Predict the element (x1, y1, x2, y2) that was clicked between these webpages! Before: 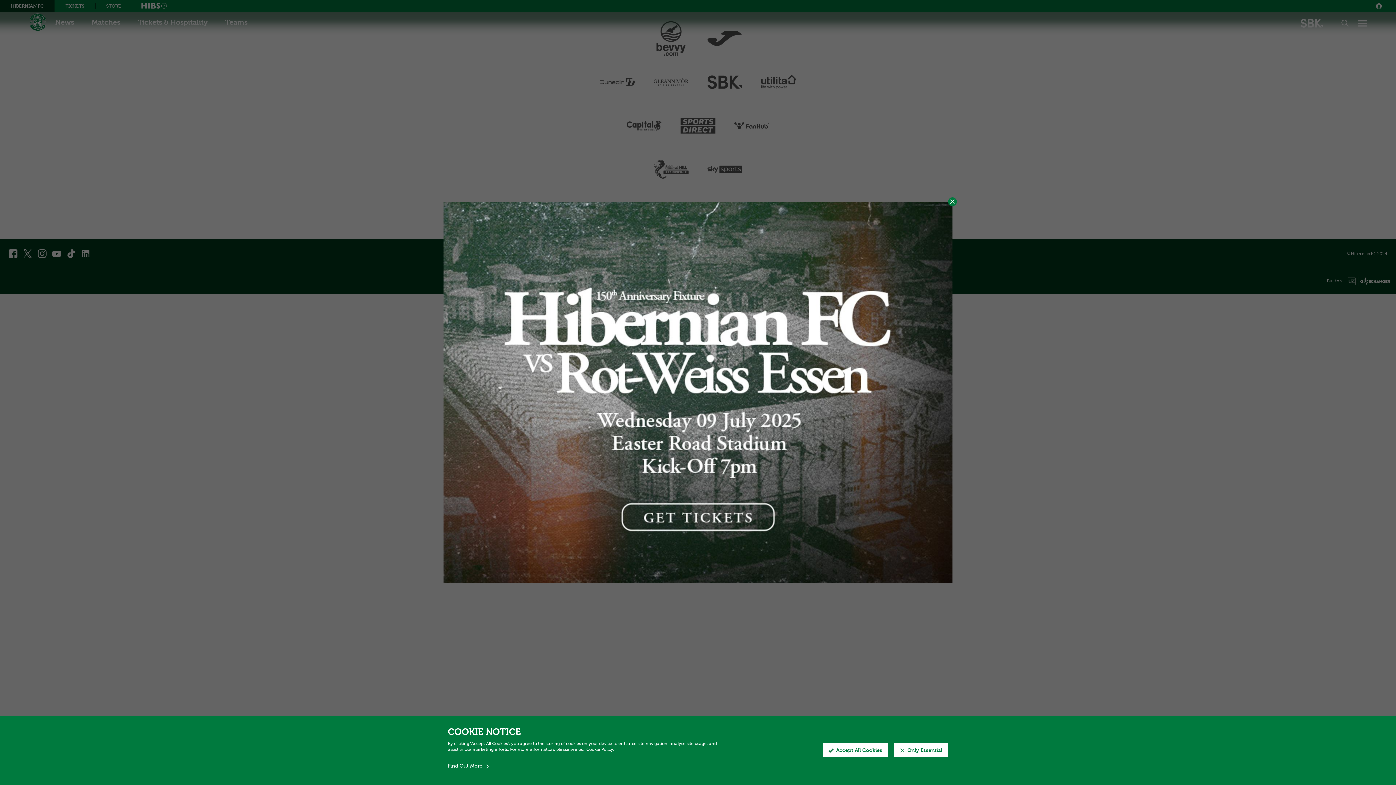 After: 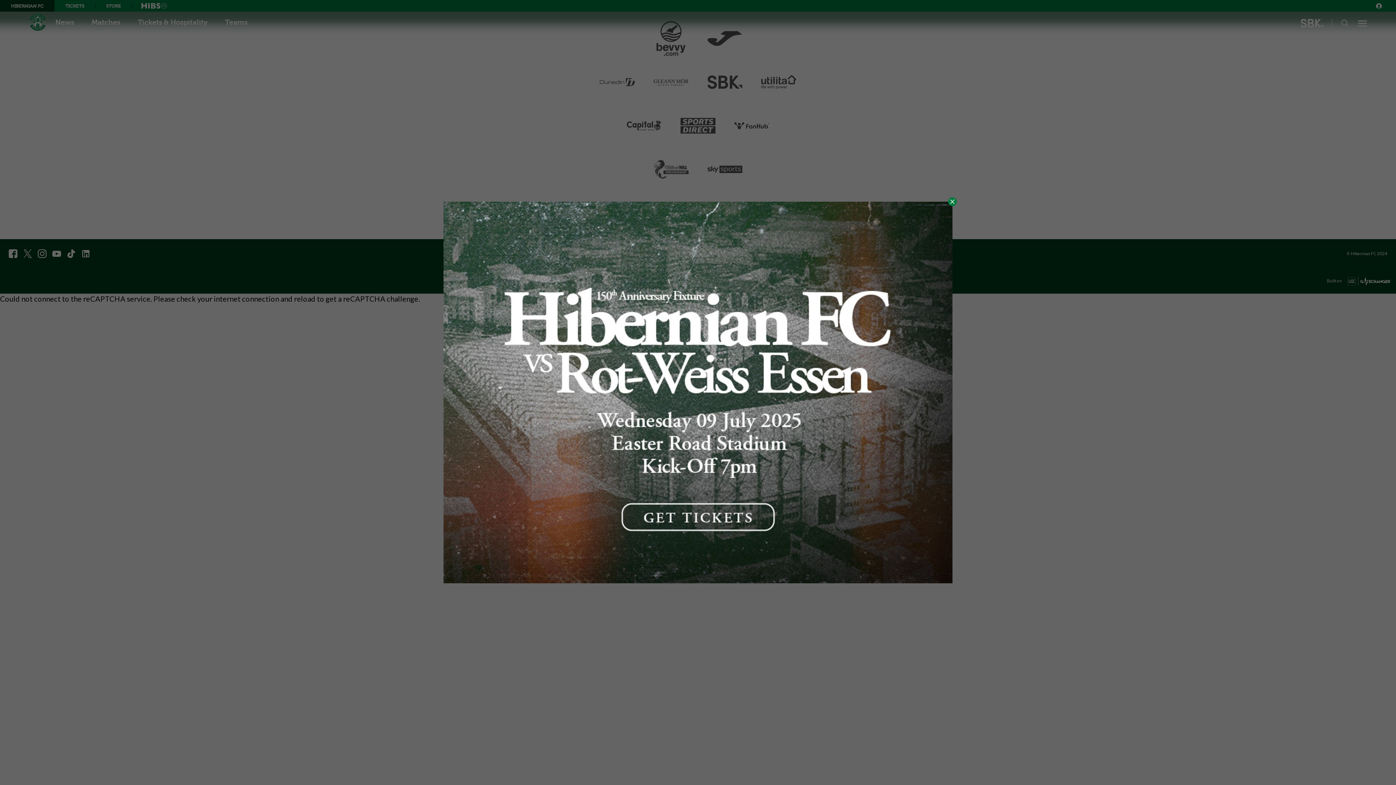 Action: bbox: (897, 743, 948, 757) label: Only Essential